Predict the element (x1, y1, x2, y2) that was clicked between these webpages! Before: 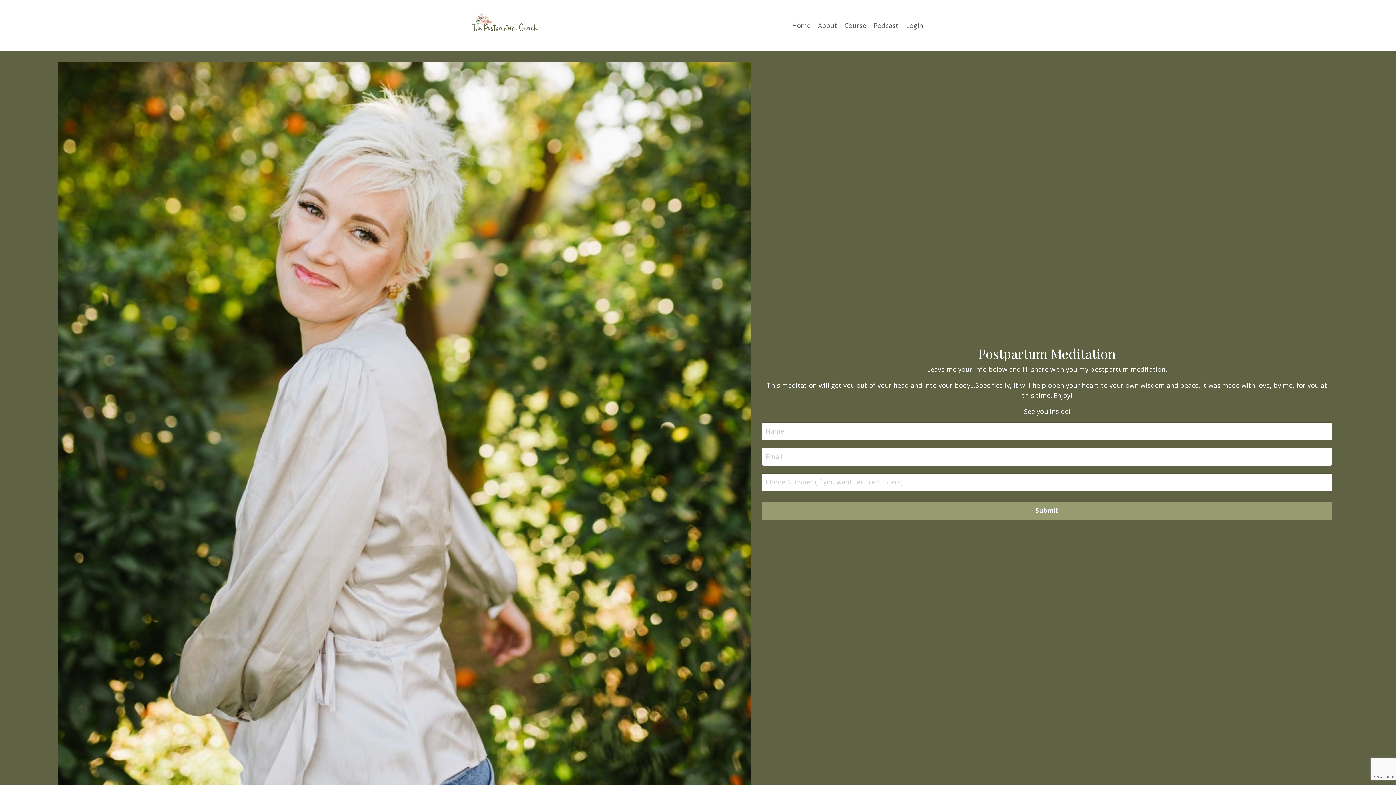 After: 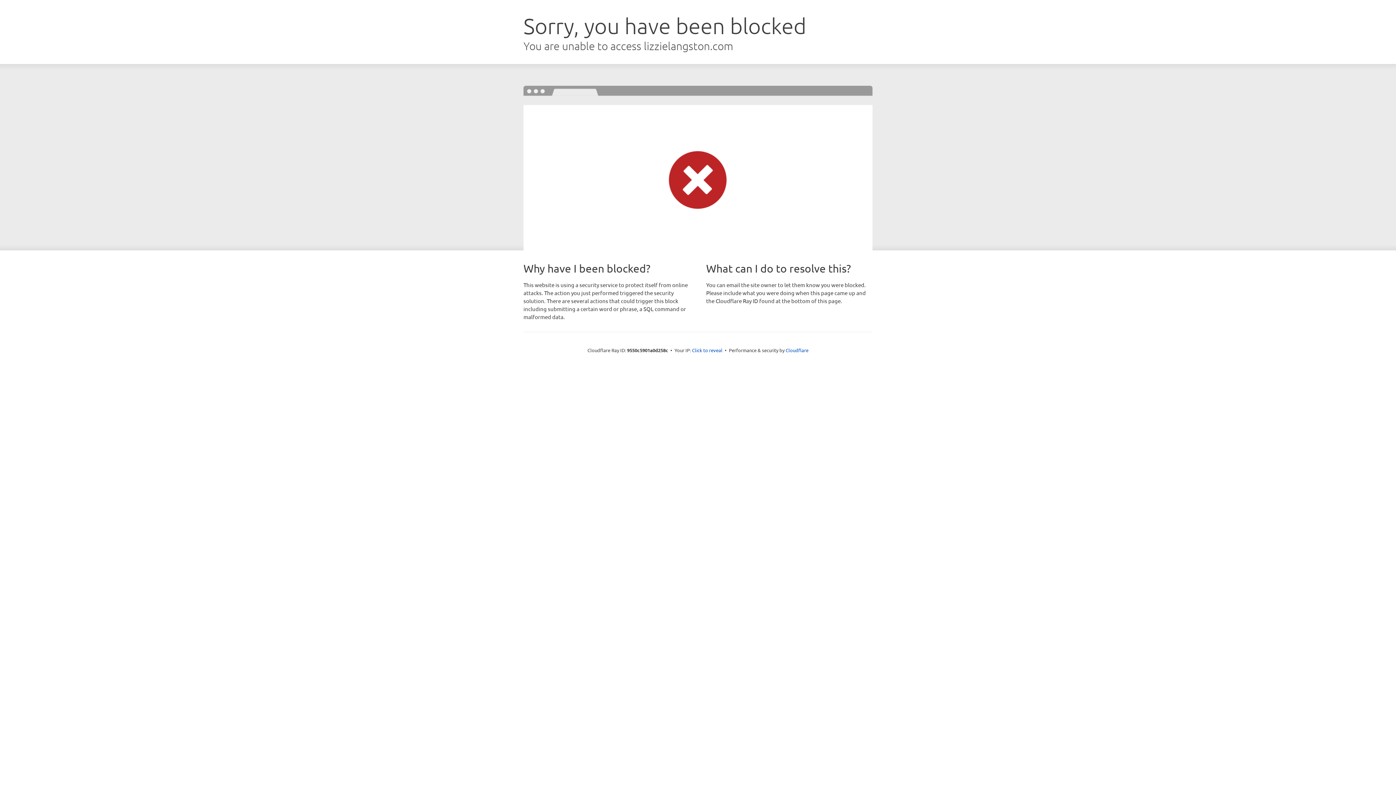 Action: label: Login bbox: (906, 20, 923, 30)